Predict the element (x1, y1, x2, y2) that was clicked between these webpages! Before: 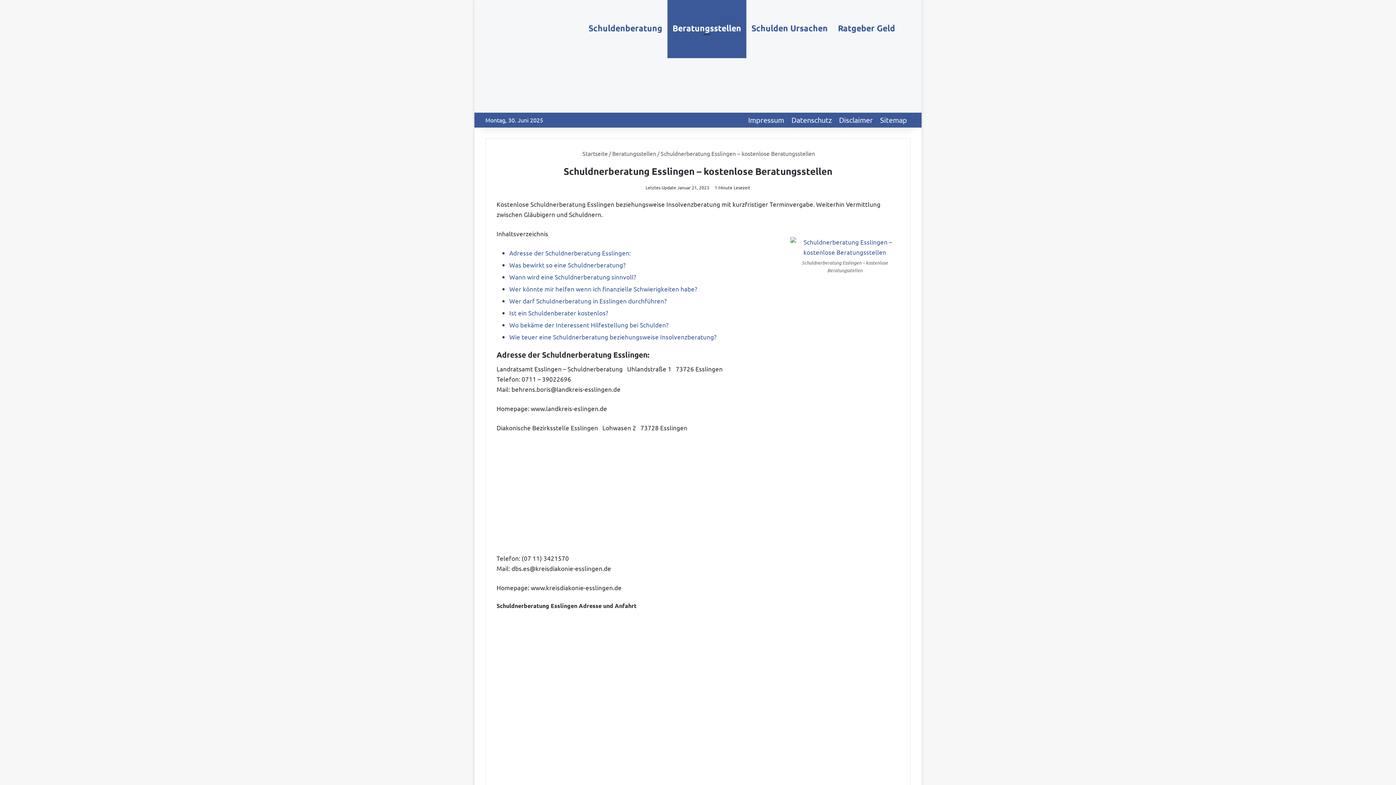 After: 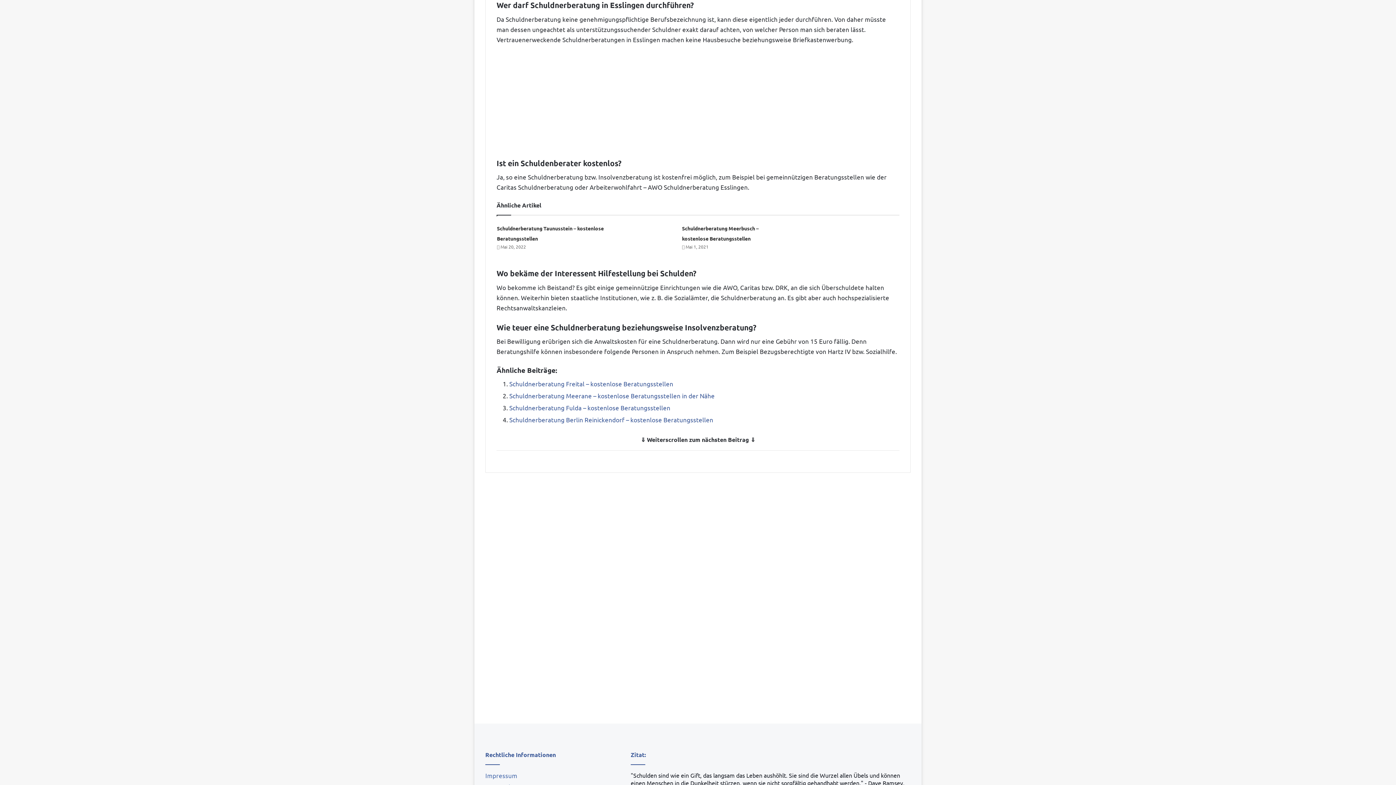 Action: bbox: (509, 297, 666, 304) label: Wer darf Schuldnerberatung in Esslingen durchführen?